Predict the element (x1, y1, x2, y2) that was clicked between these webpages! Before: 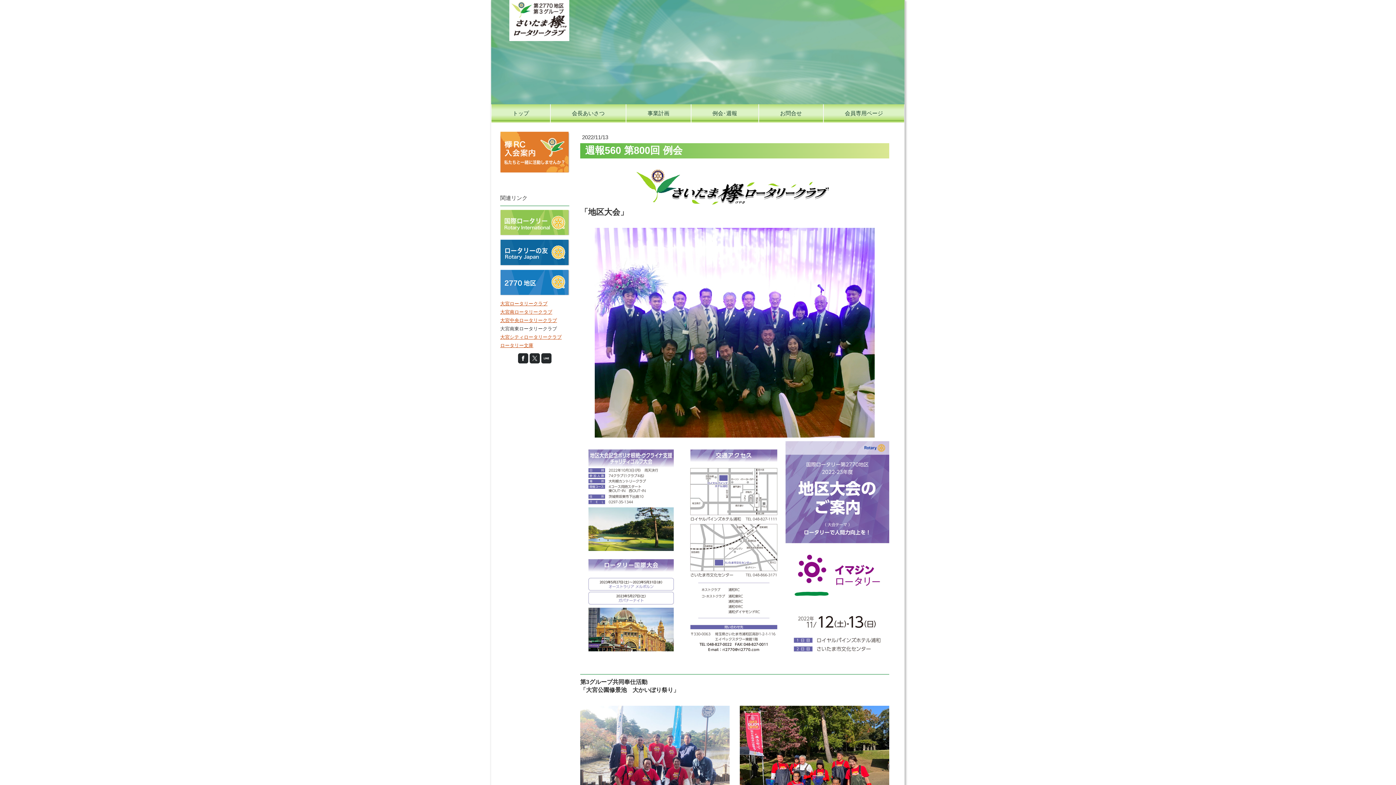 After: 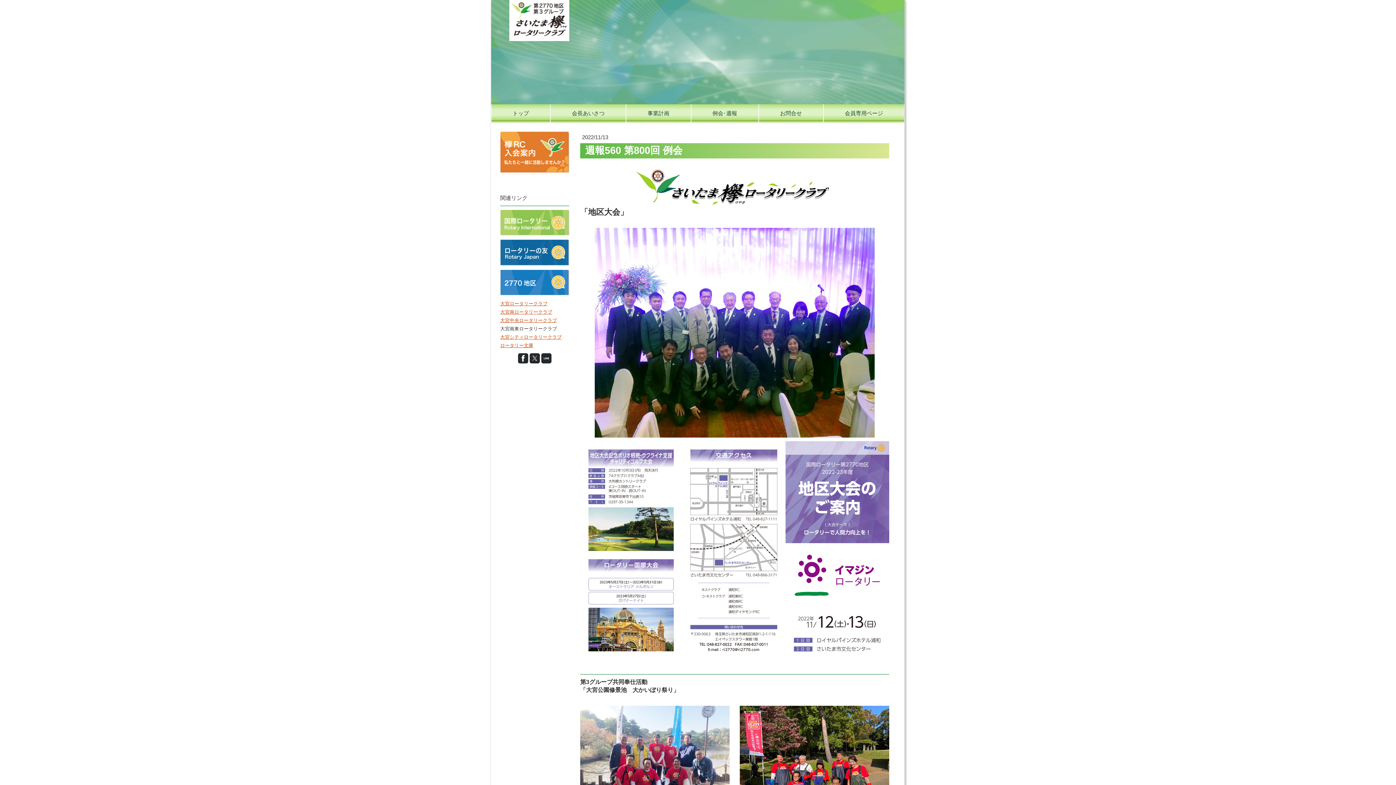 Action: bbox: (518, 353, 528, 363)